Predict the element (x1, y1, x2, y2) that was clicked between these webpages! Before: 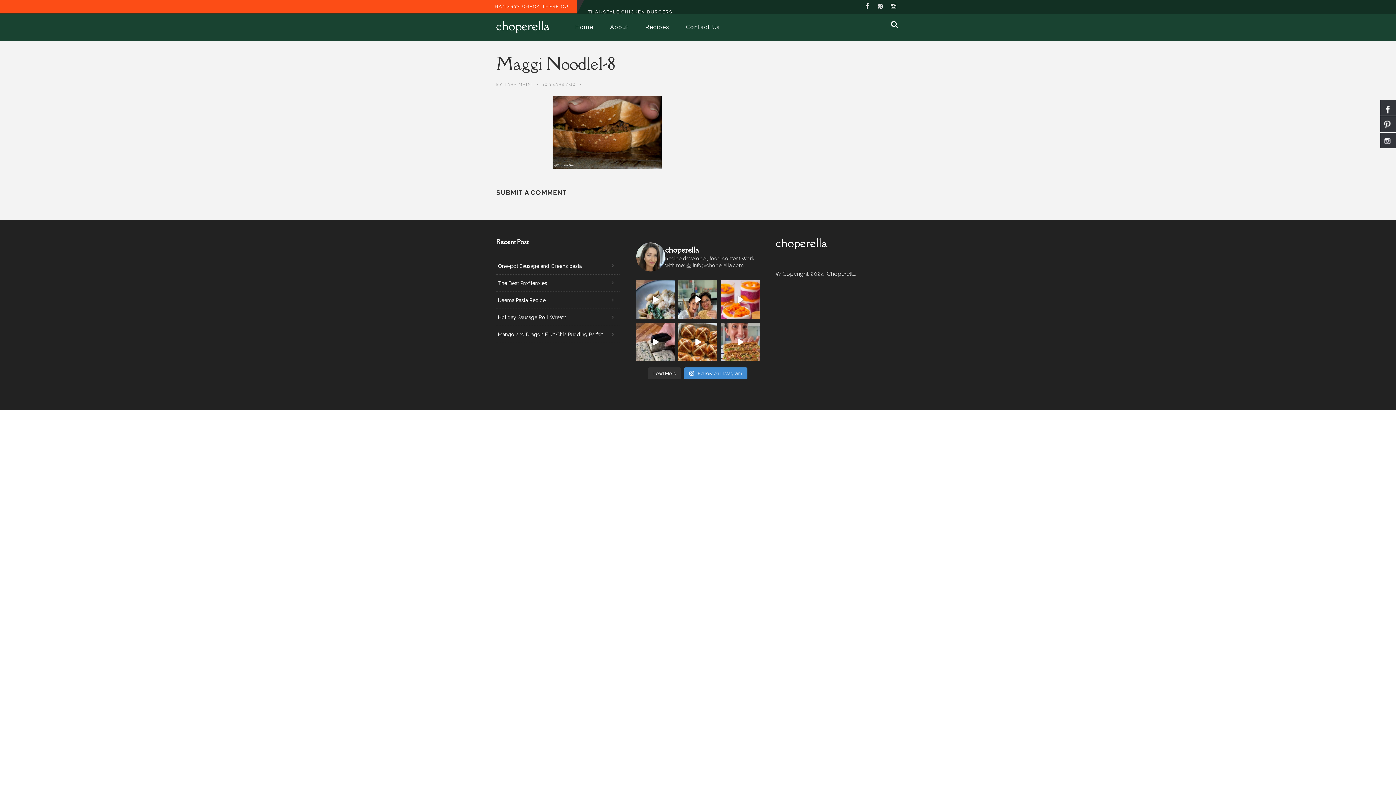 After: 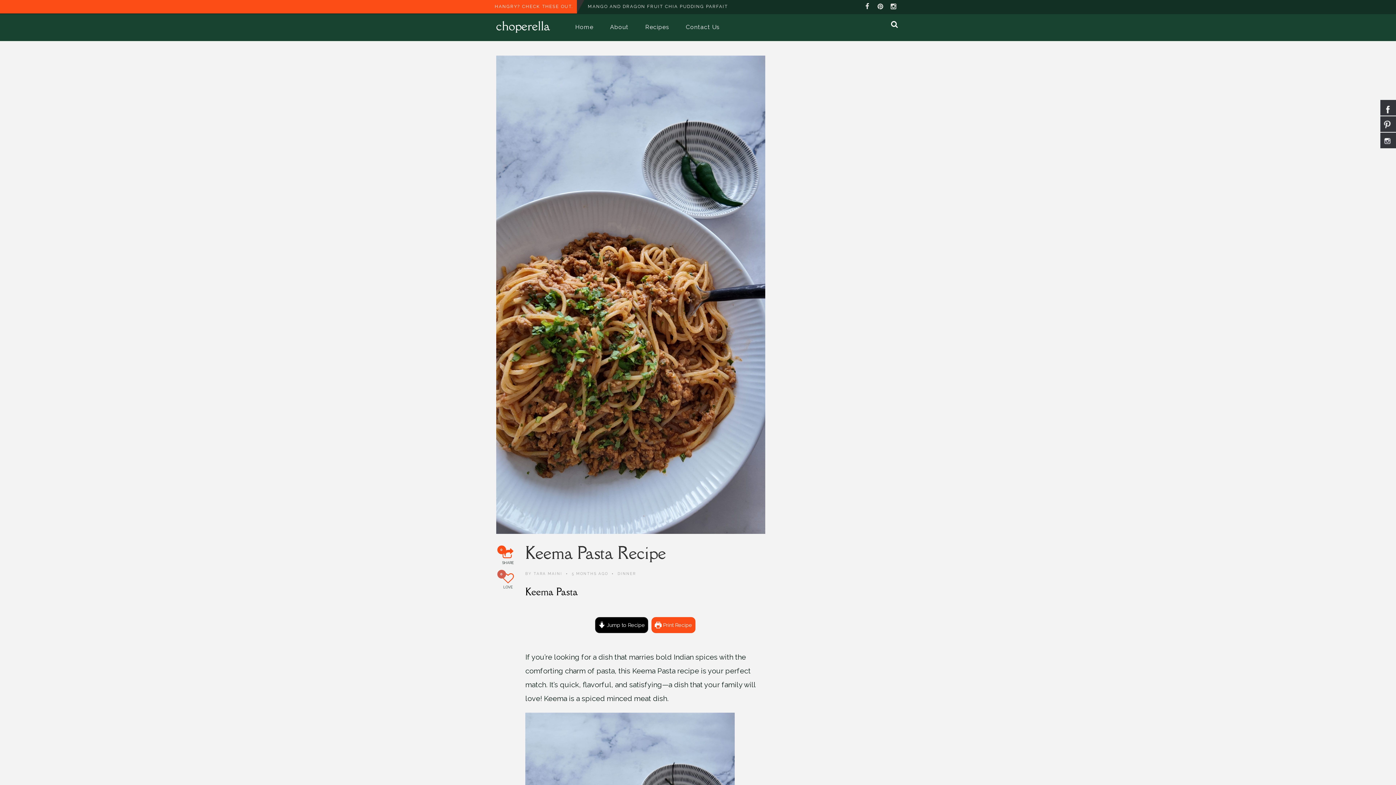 Action: label: Keema Pasta Recipe bbox: (496, 291, 620, 309)